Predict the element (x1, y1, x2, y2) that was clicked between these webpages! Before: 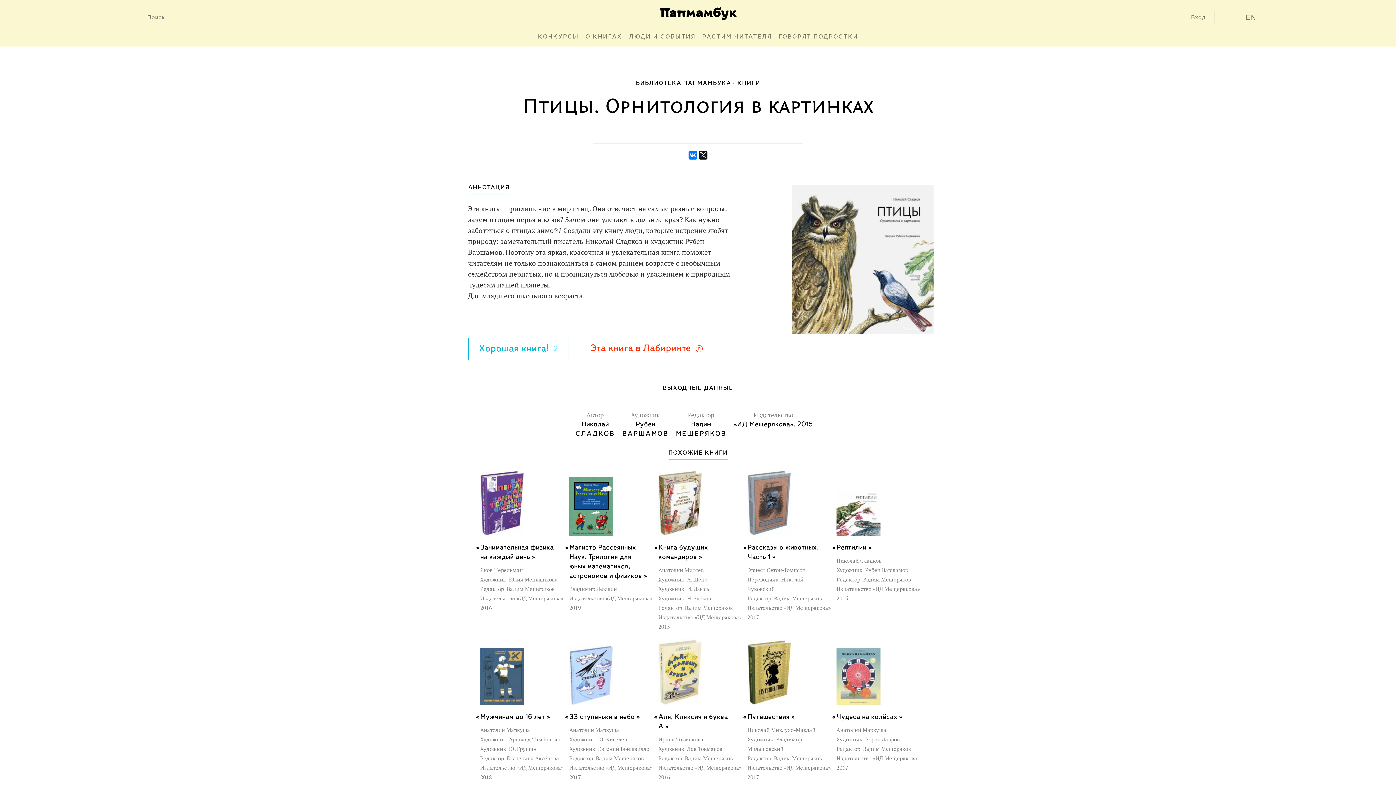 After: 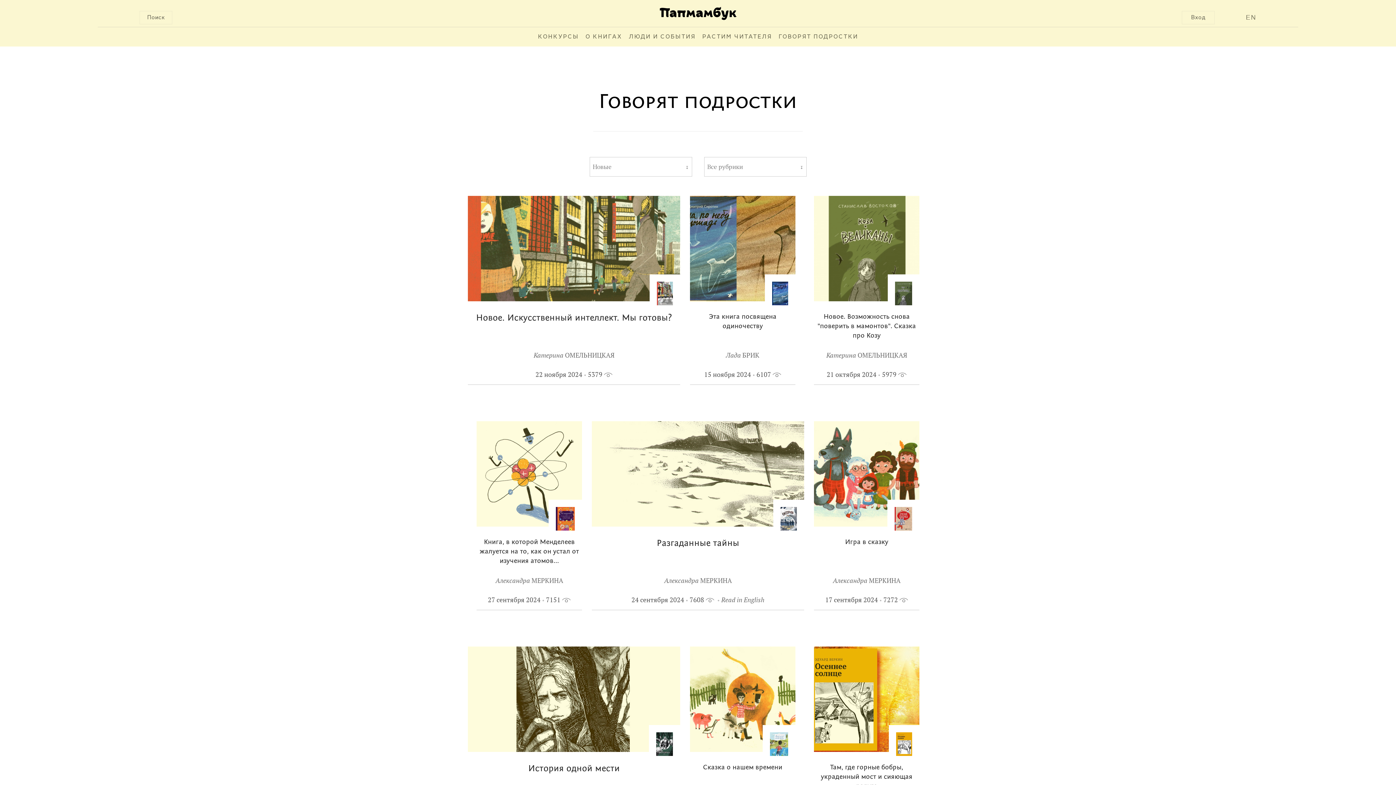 Action: bbox: (778, 27, 858, 46) label: ГОВОРЯТ ПОДРОСТКИ